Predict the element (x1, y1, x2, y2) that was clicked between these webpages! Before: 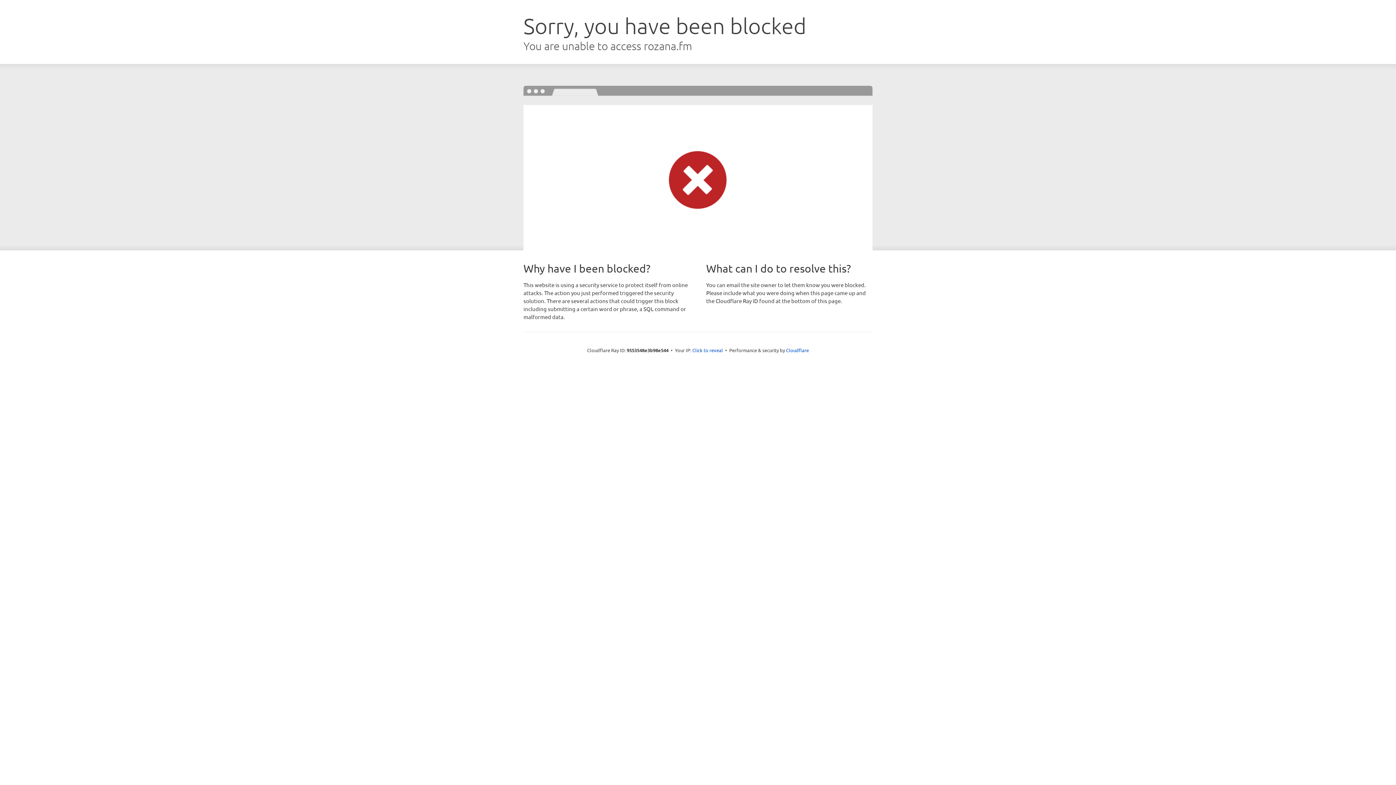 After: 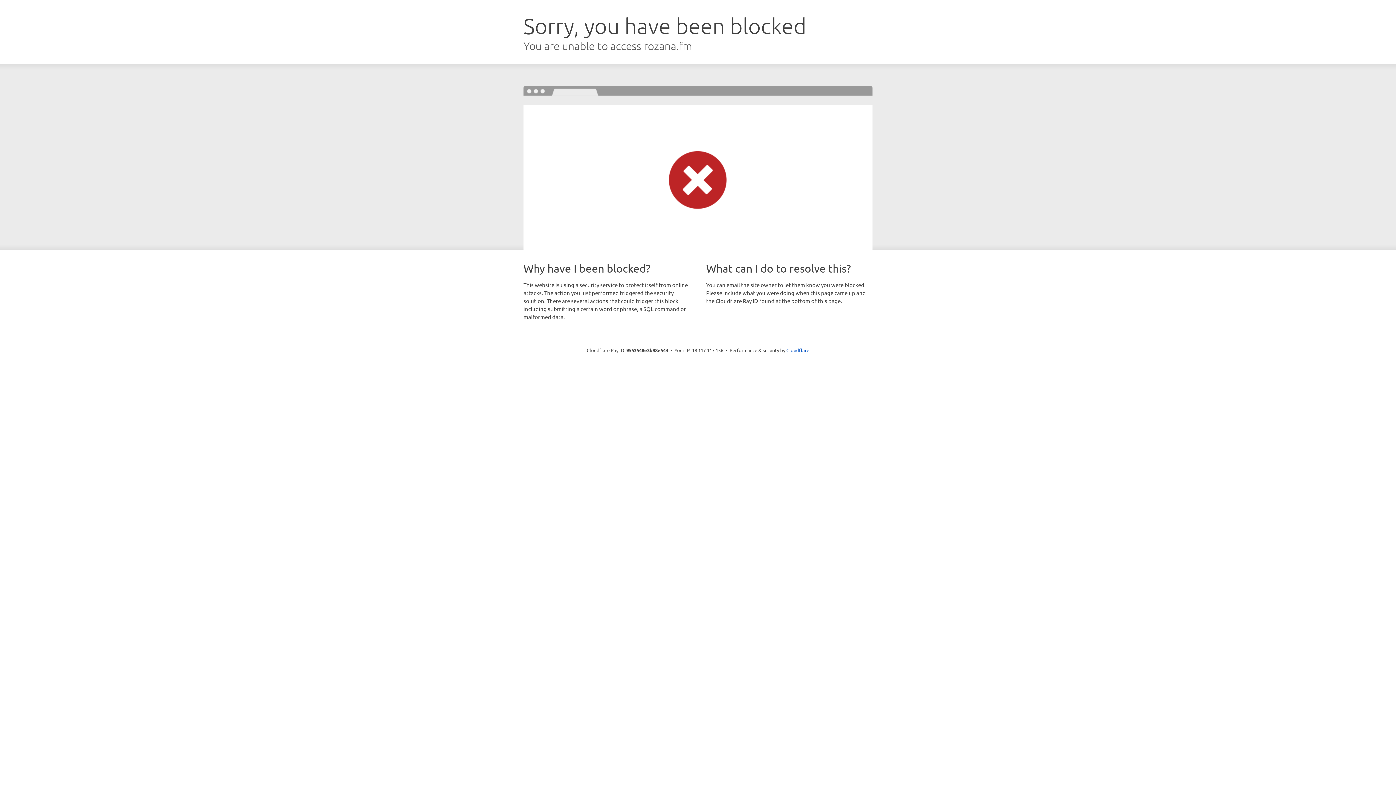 Action: label: Click to reveal bbox: (692, 346, 723, 353)